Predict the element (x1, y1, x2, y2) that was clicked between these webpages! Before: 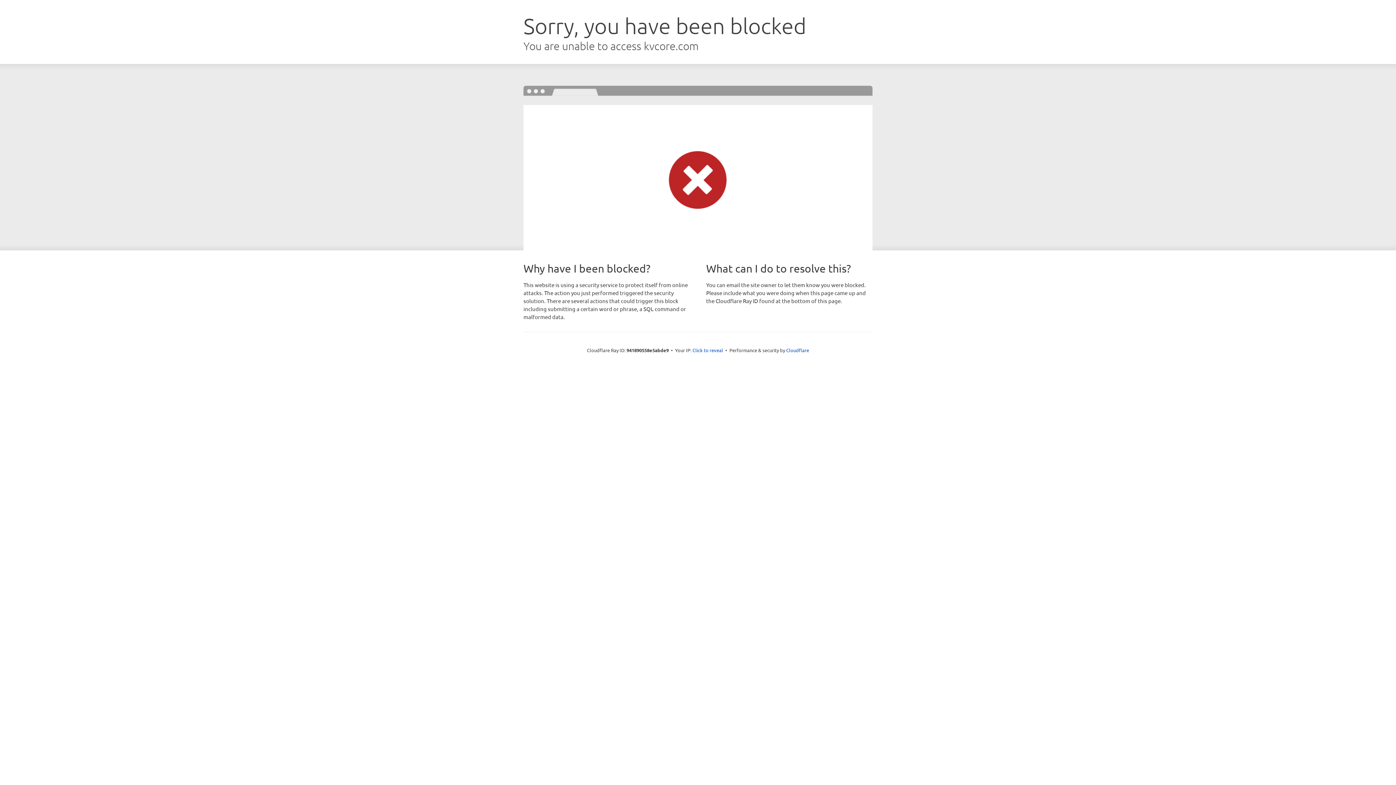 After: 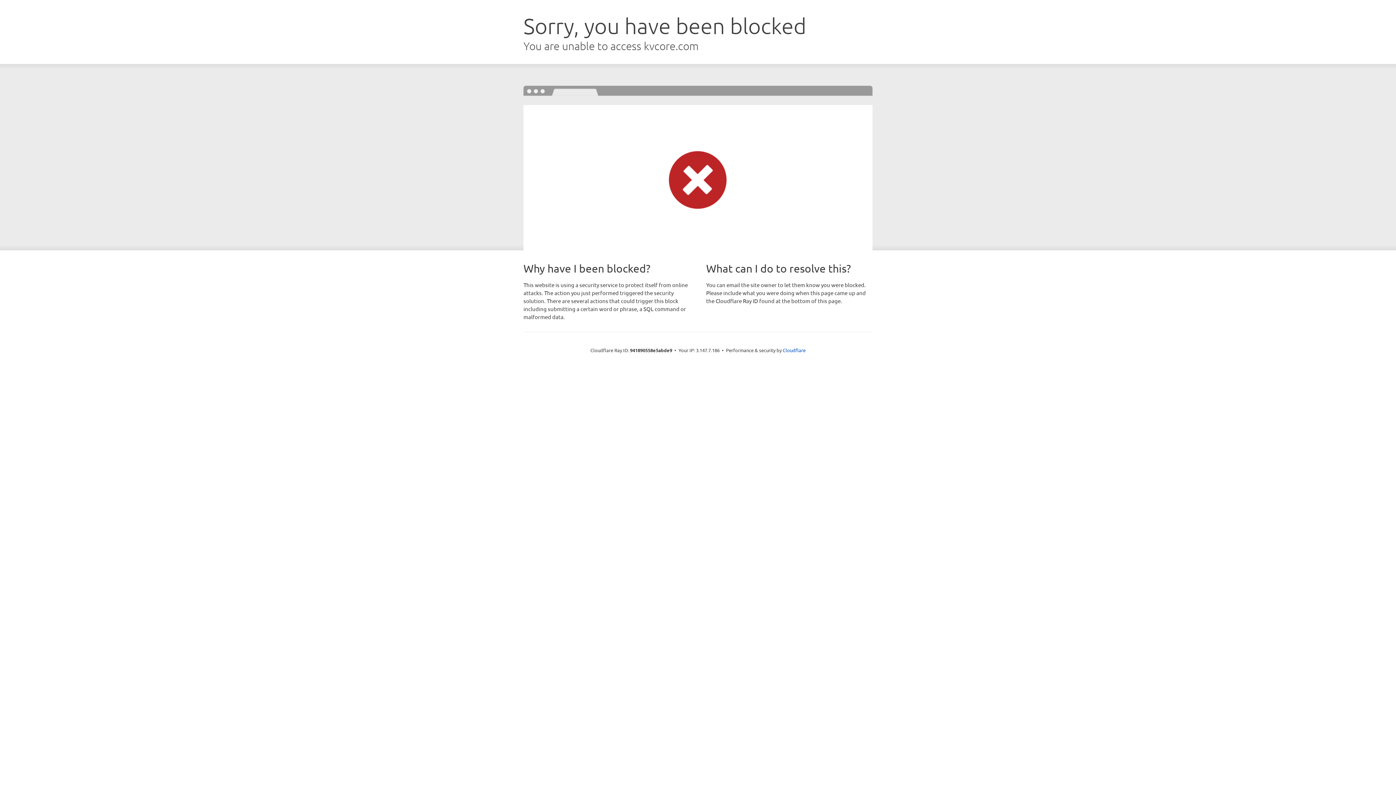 Action: bbox: (692, 346, 723, 353) label: Click to reveal